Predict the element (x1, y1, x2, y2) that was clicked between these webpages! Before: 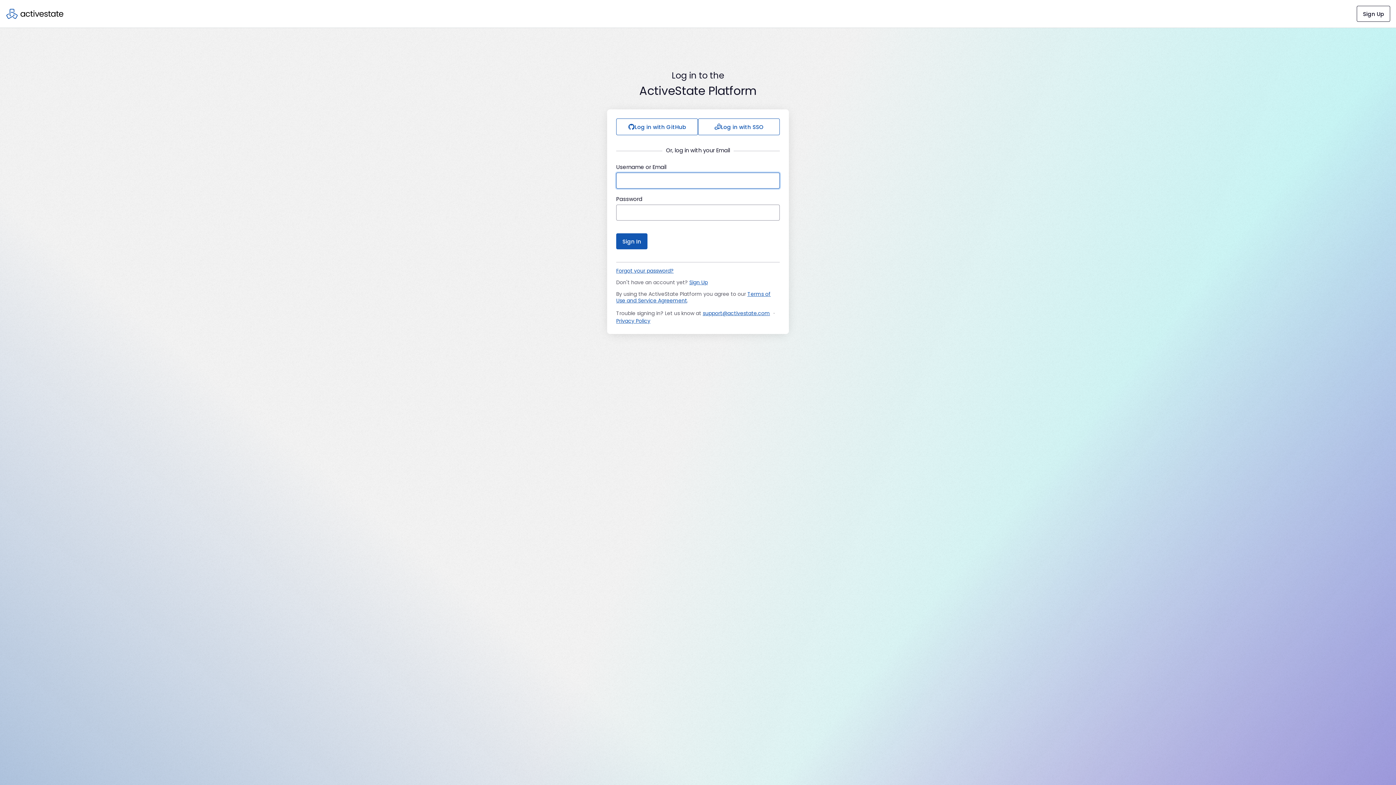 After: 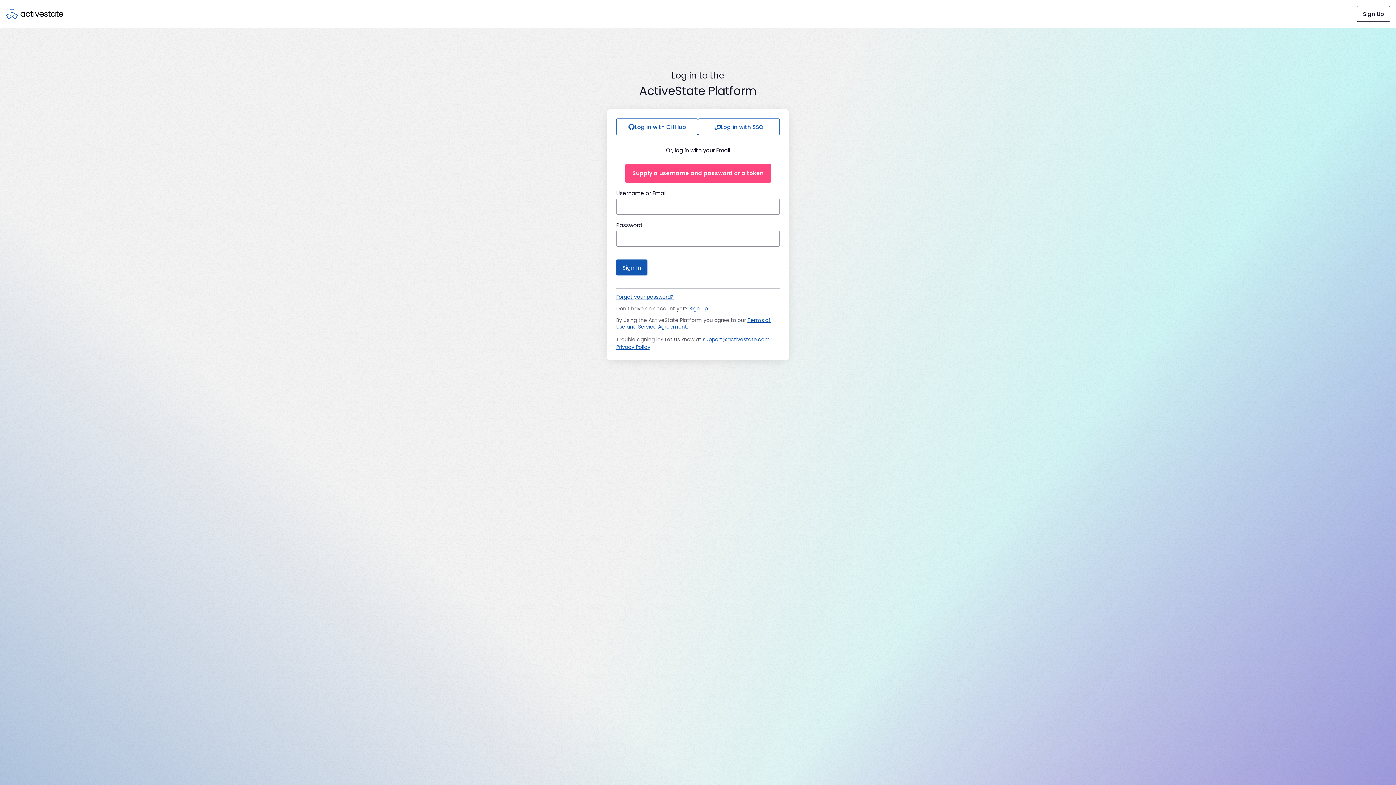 Action: label: Sign In bbox: (616, 233, 647, 249)